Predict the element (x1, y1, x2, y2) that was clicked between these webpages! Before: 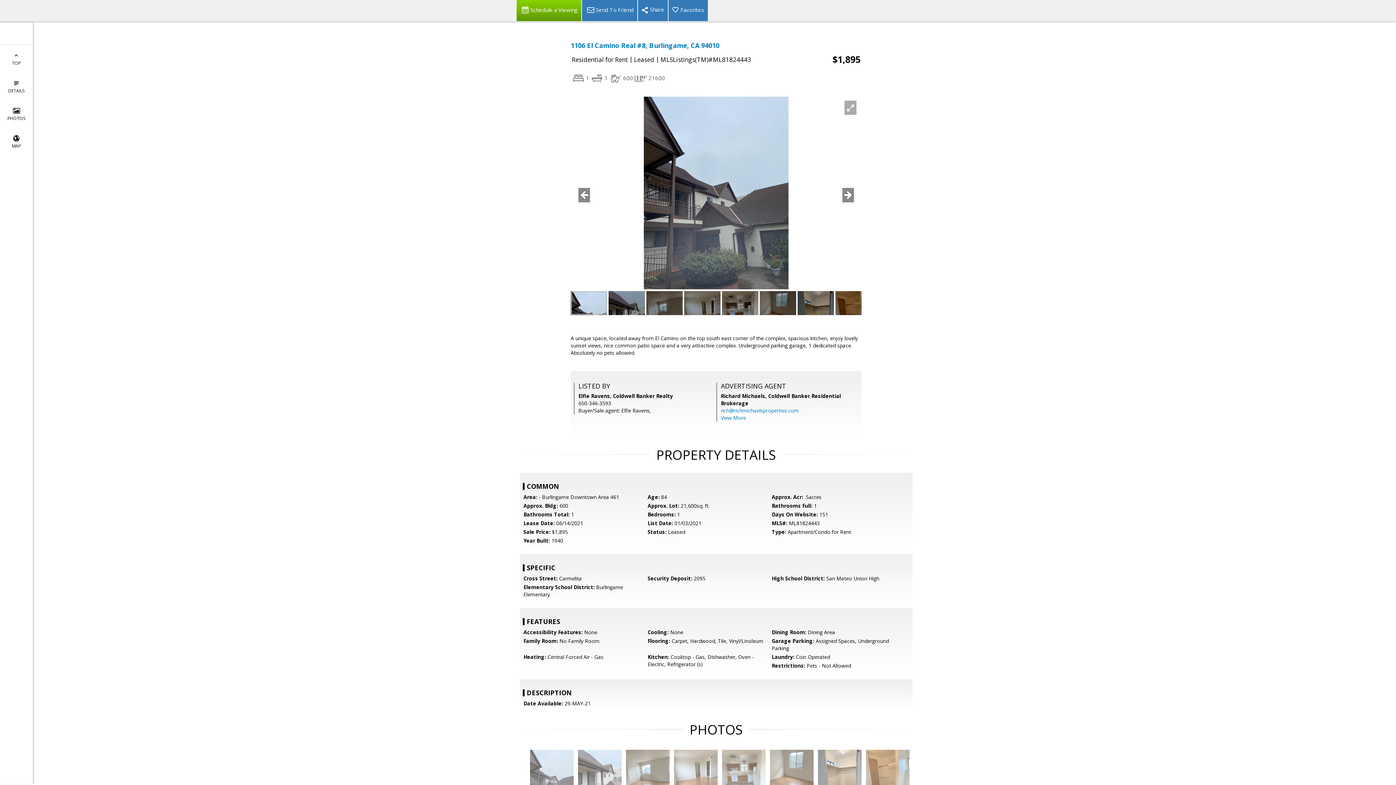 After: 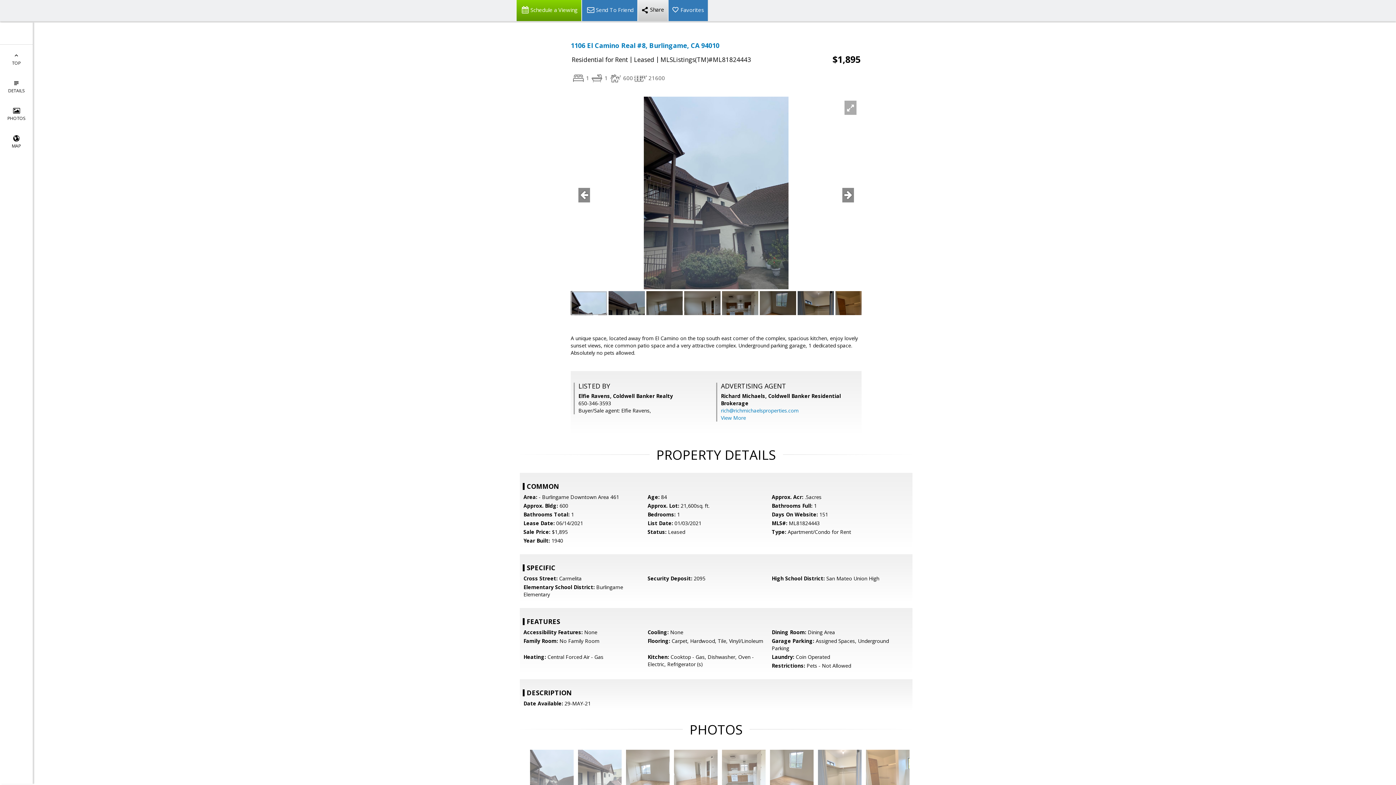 Action: bbox: (637, 0, 668, 21)